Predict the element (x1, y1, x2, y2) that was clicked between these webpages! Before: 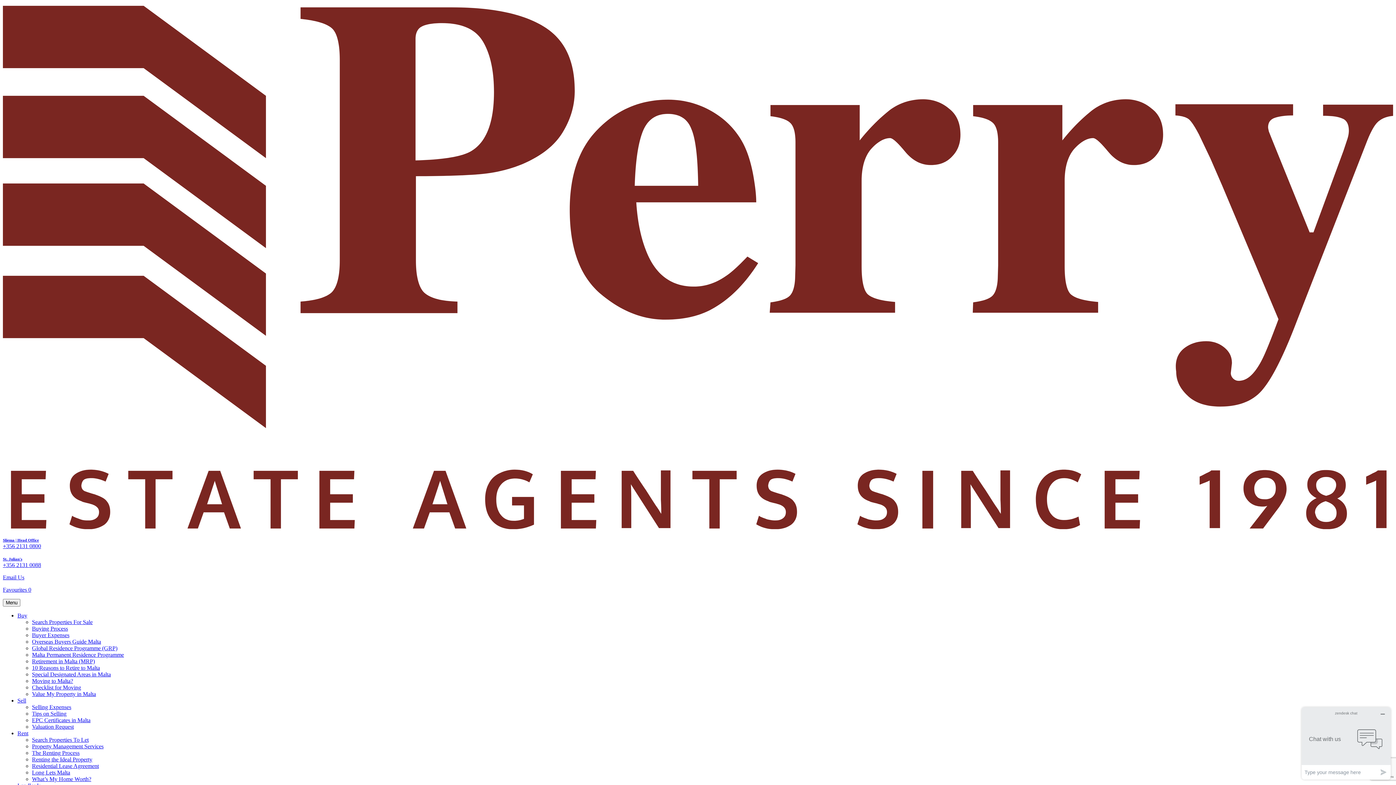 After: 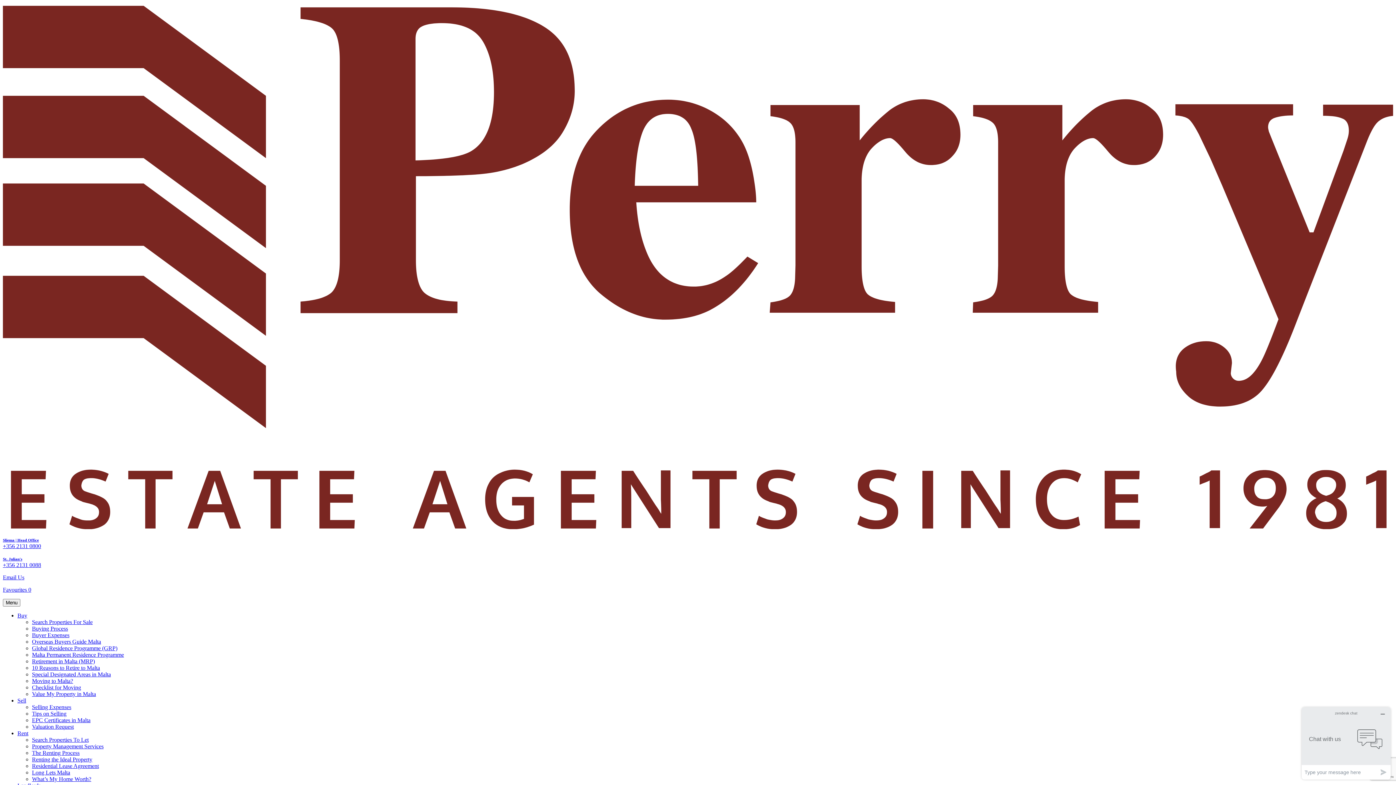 Action: label: Global Residence Programme (GRP) bbox: (32, 645, 117, 651)